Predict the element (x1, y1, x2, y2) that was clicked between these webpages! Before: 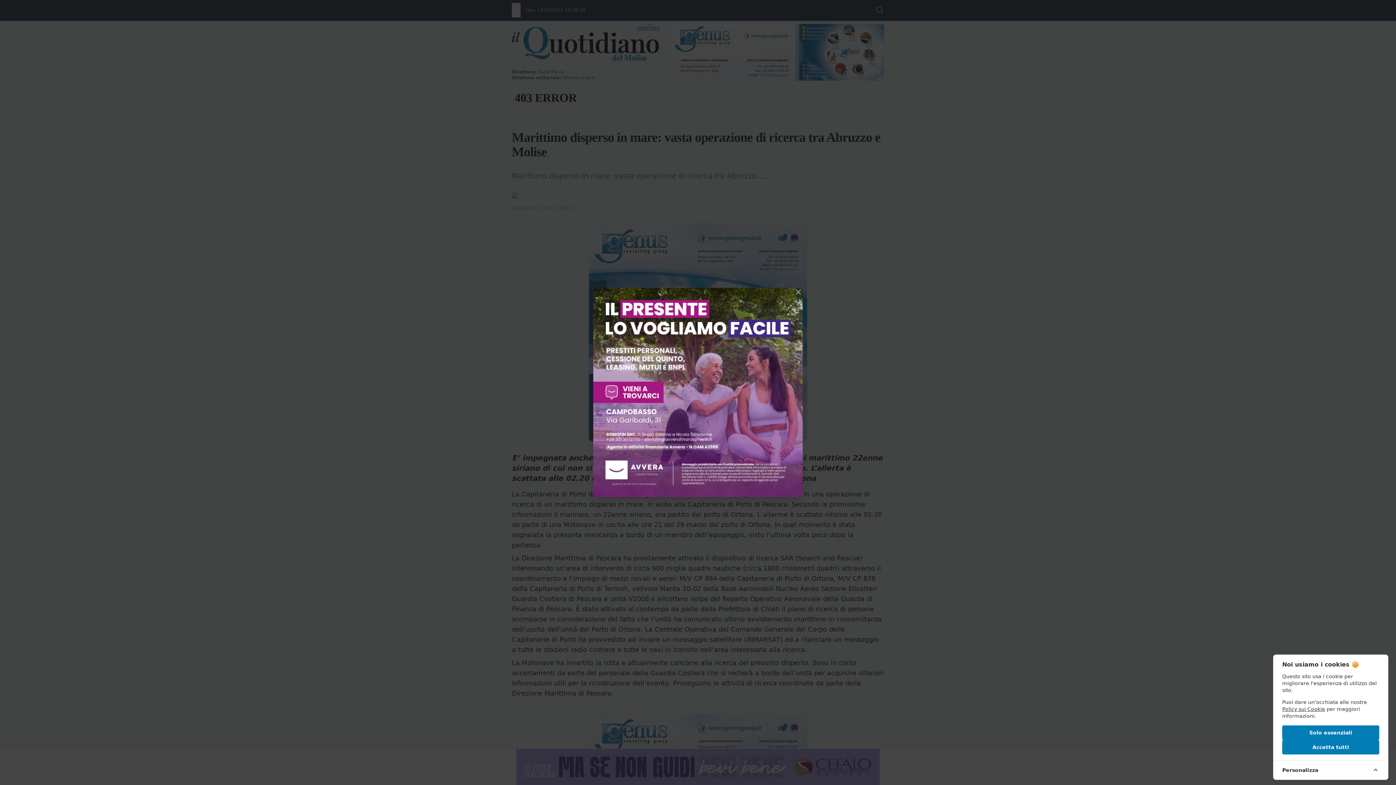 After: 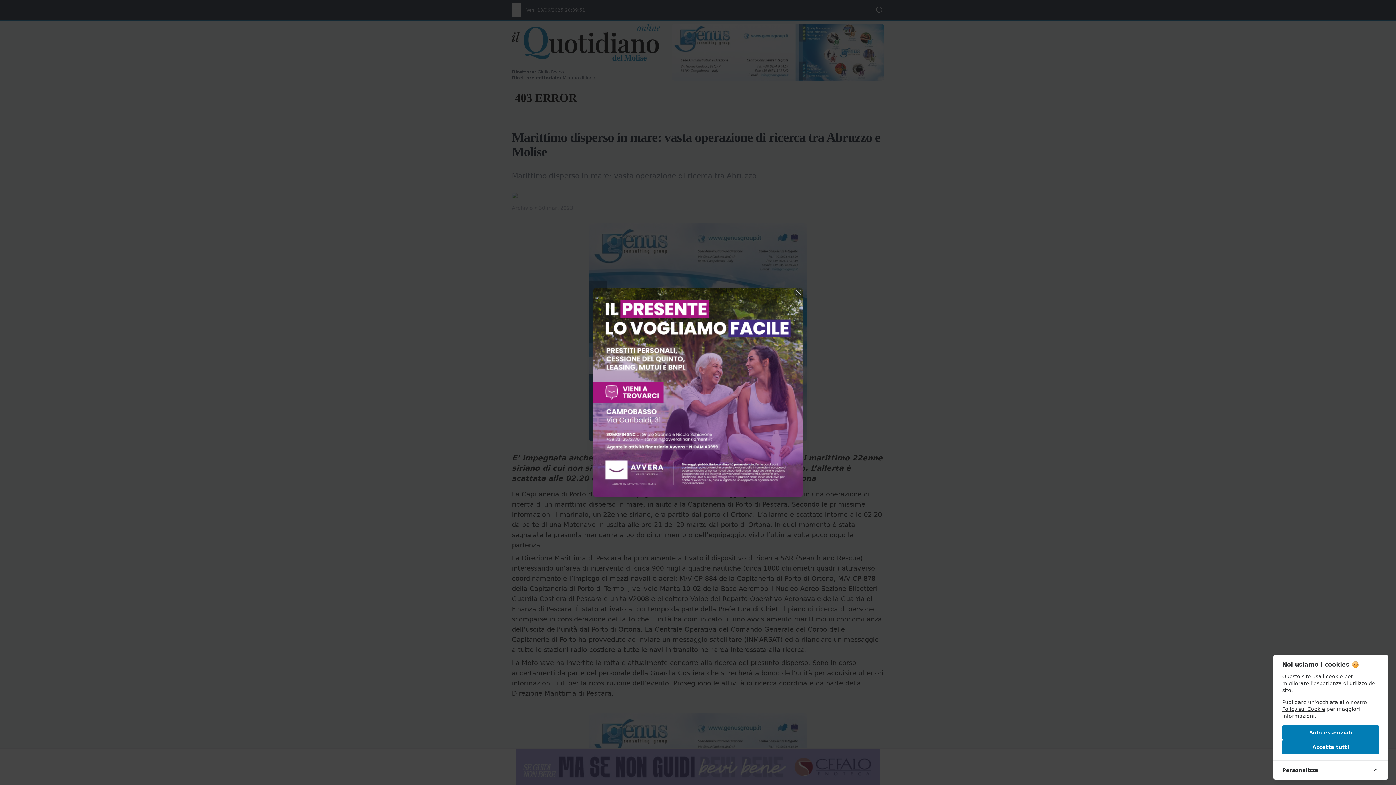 Action: bbox: (593, 288, 802, 497)